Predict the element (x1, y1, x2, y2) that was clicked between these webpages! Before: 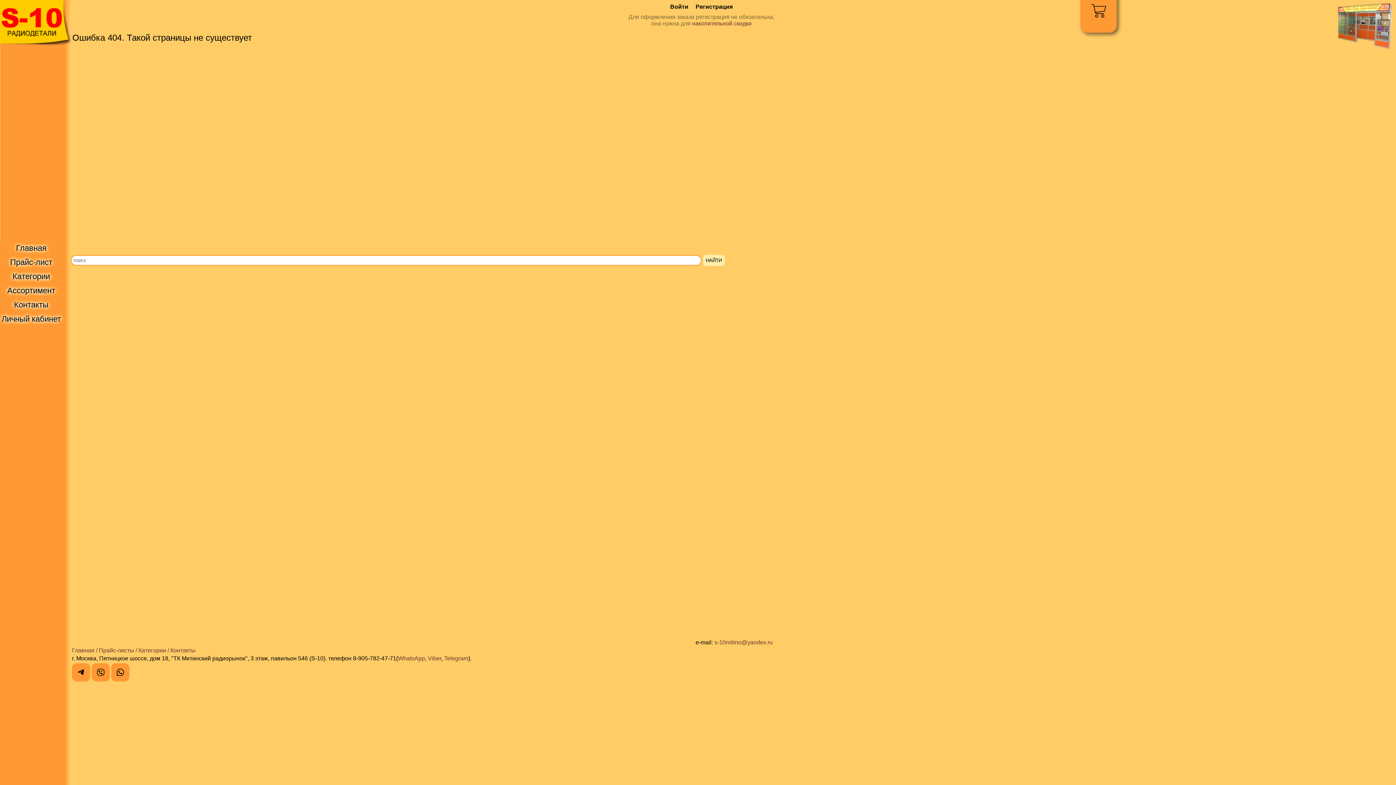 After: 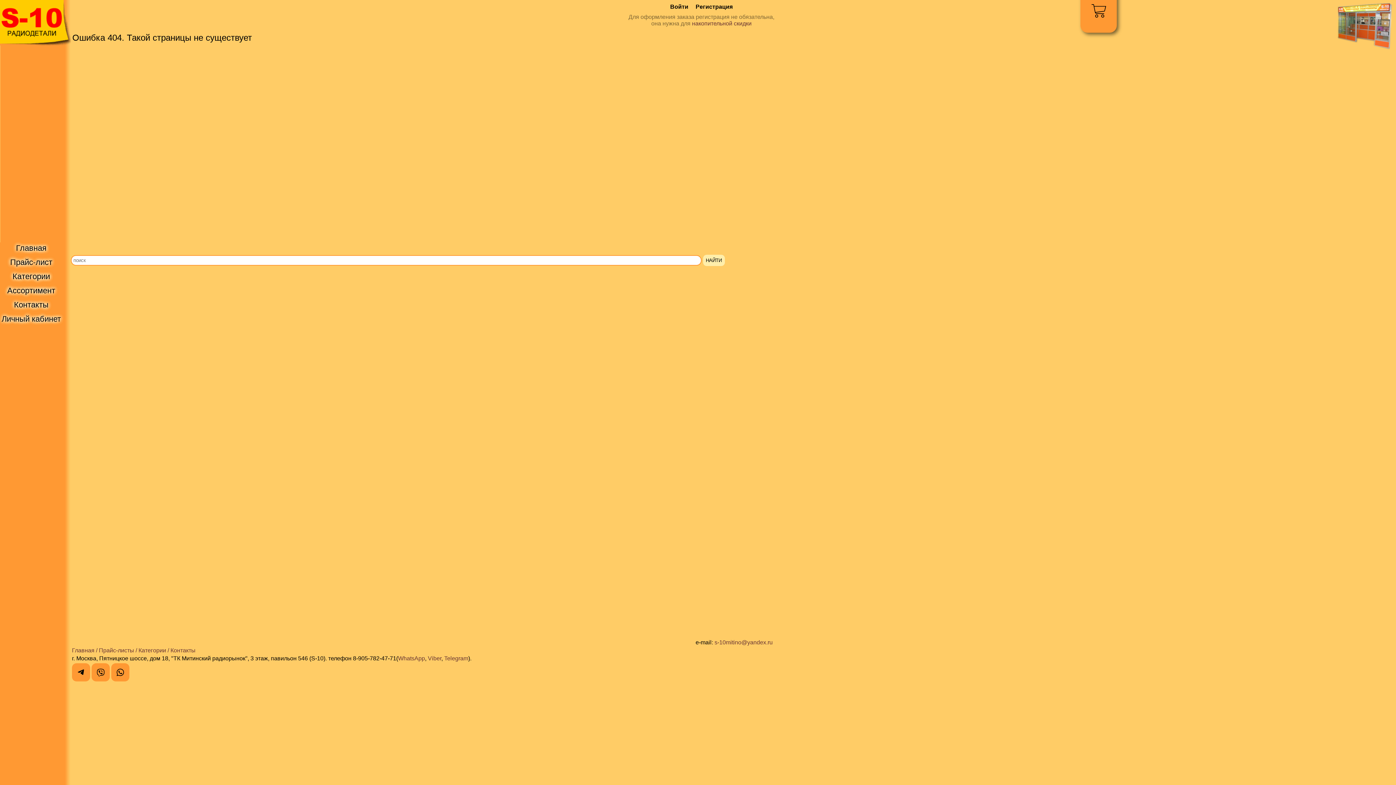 Action: bbox: (428, 655, 441, 661) label: Viber